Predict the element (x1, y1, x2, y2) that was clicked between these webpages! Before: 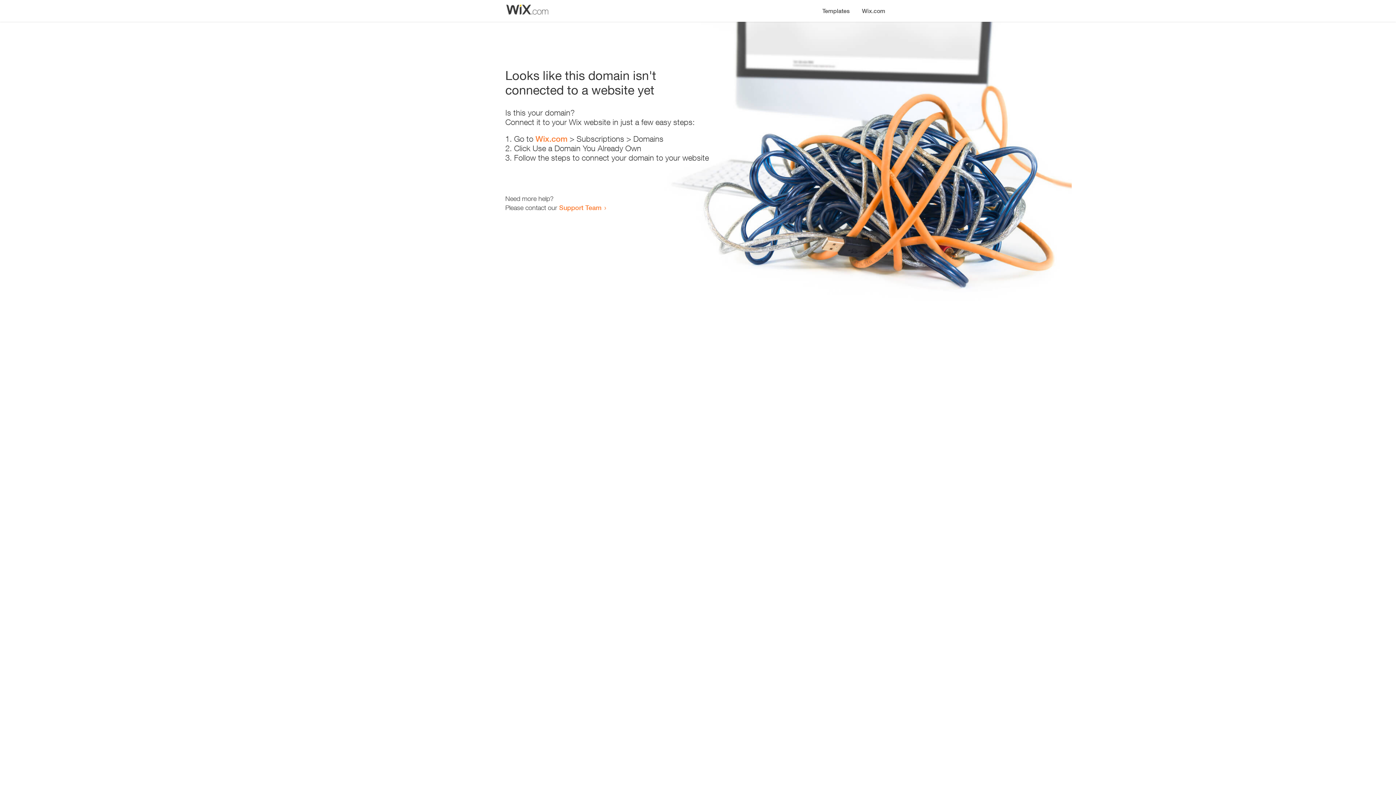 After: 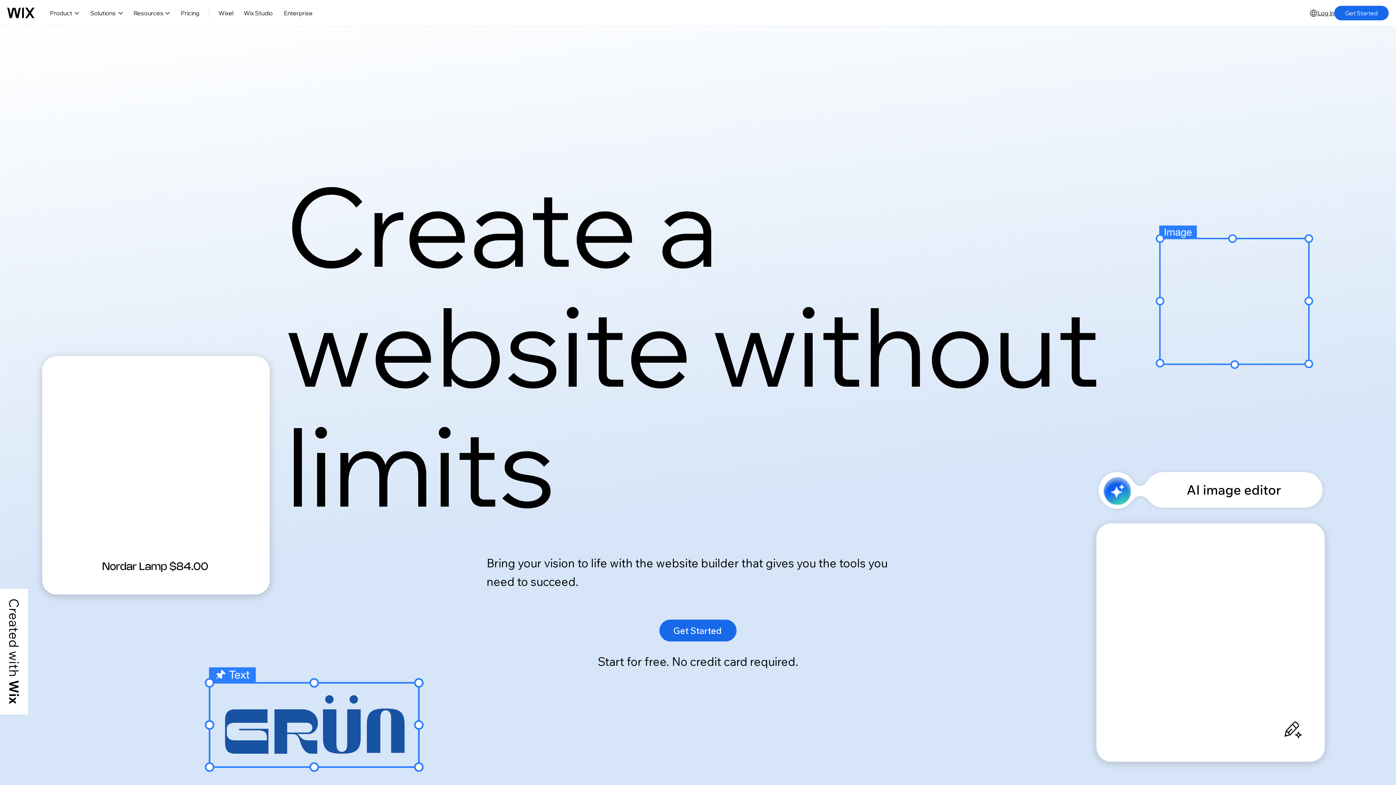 Action: bbox: (535, 134, 567, 143) label: Wix.com